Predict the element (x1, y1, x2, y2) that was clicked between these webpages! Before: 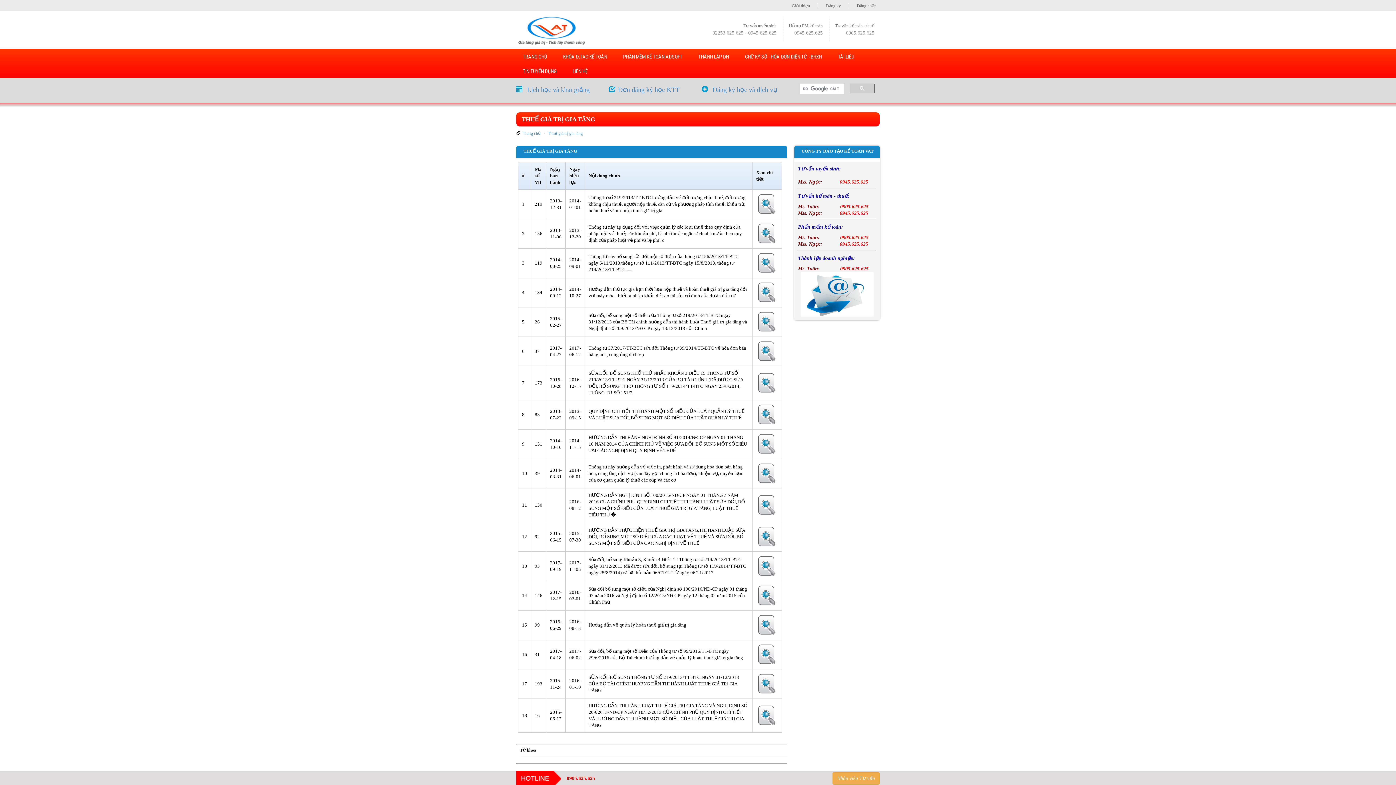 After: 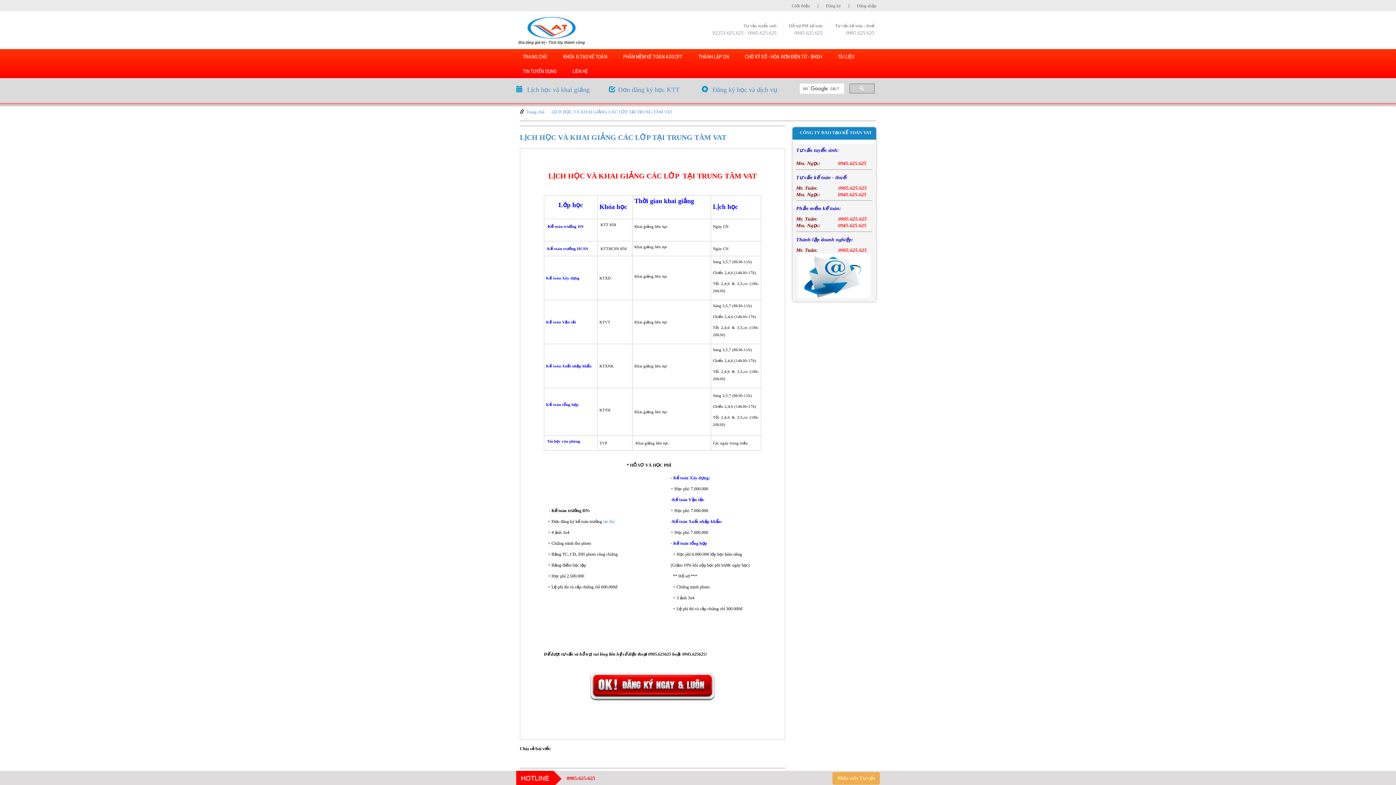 Action: bbox: (527, 86, 589, 93) label: Lịch học và khai giảng